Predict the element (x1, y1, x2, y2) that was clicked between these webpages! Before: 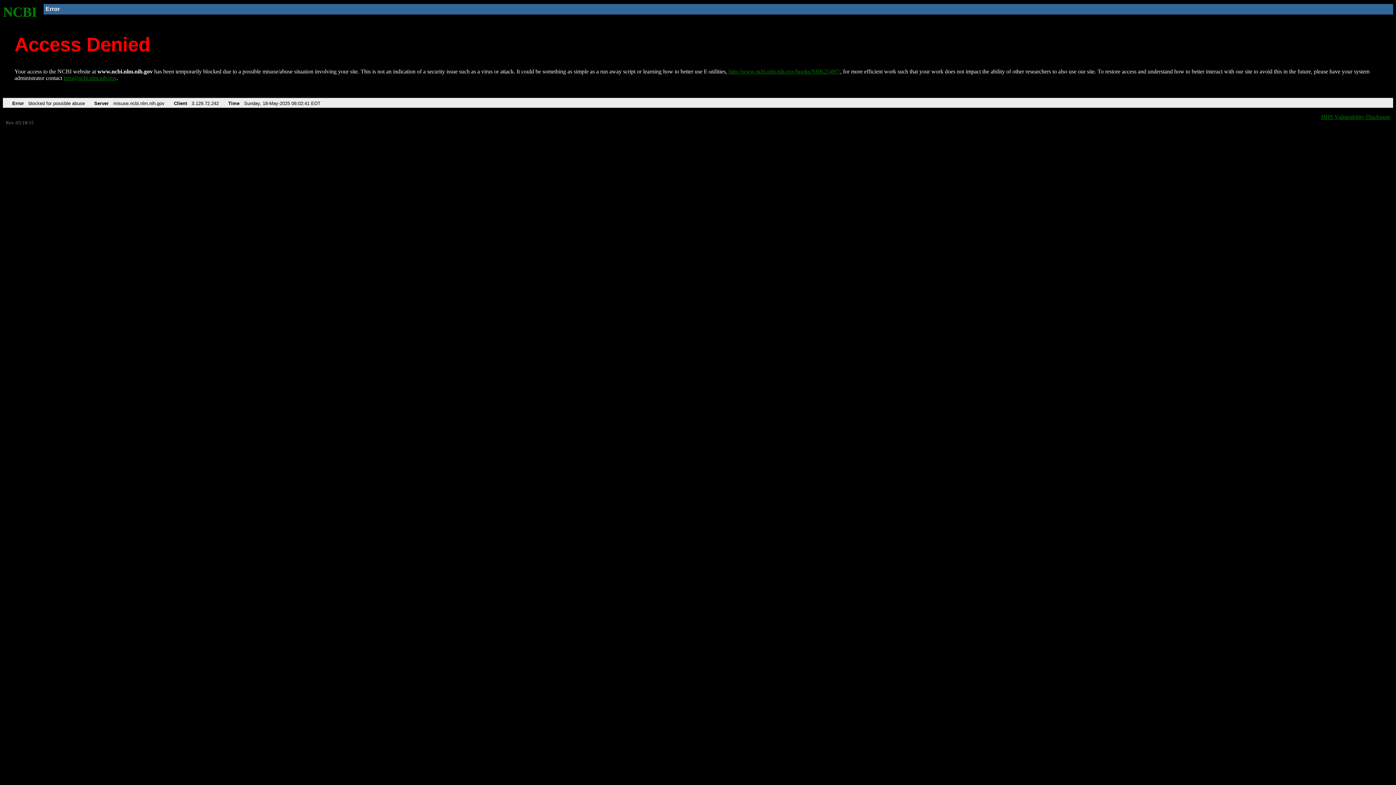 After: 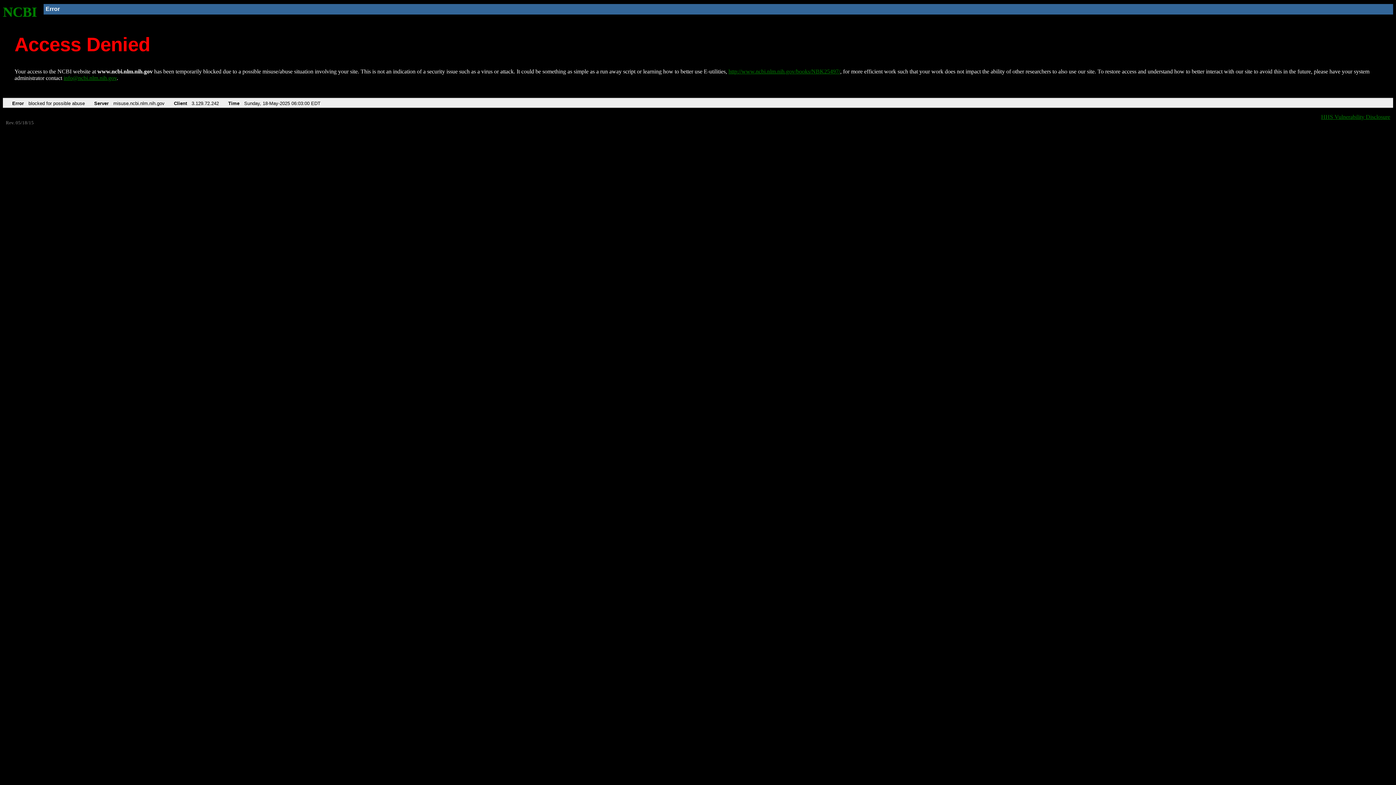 Action: bbox: (2, 4, 37, 19) label: NCBI